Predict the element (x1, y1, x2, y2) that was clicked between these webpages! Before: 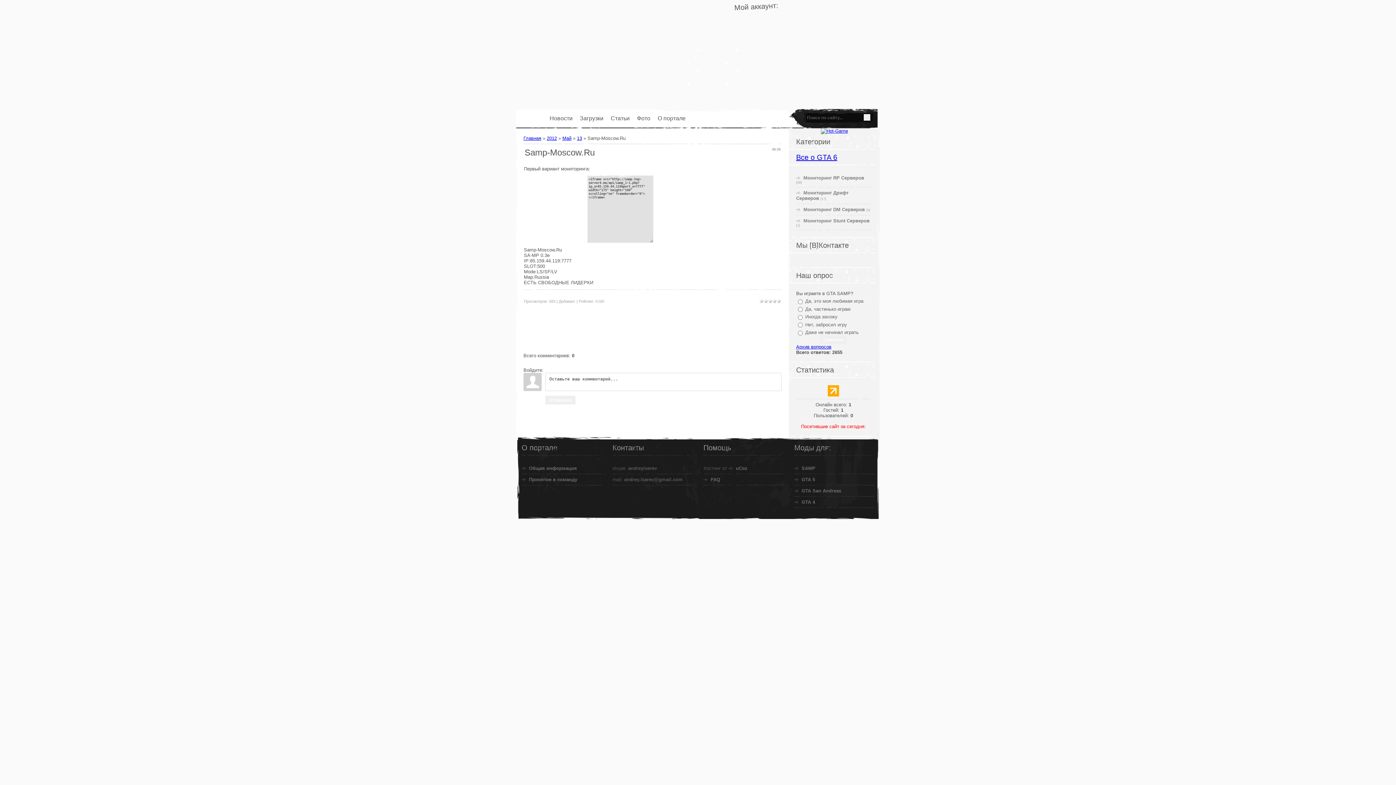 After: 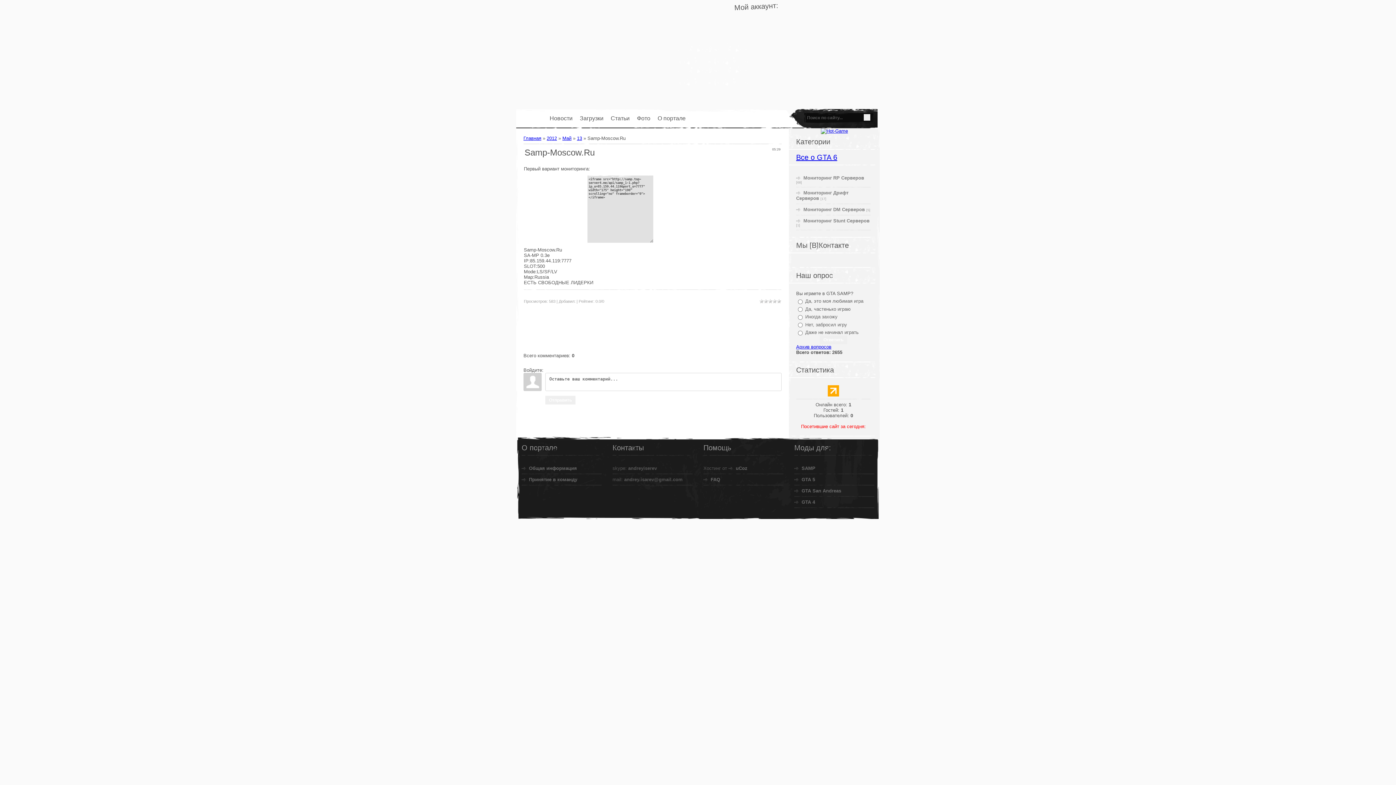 Action: label: 4 bbox: (772, 299, 777, 303)